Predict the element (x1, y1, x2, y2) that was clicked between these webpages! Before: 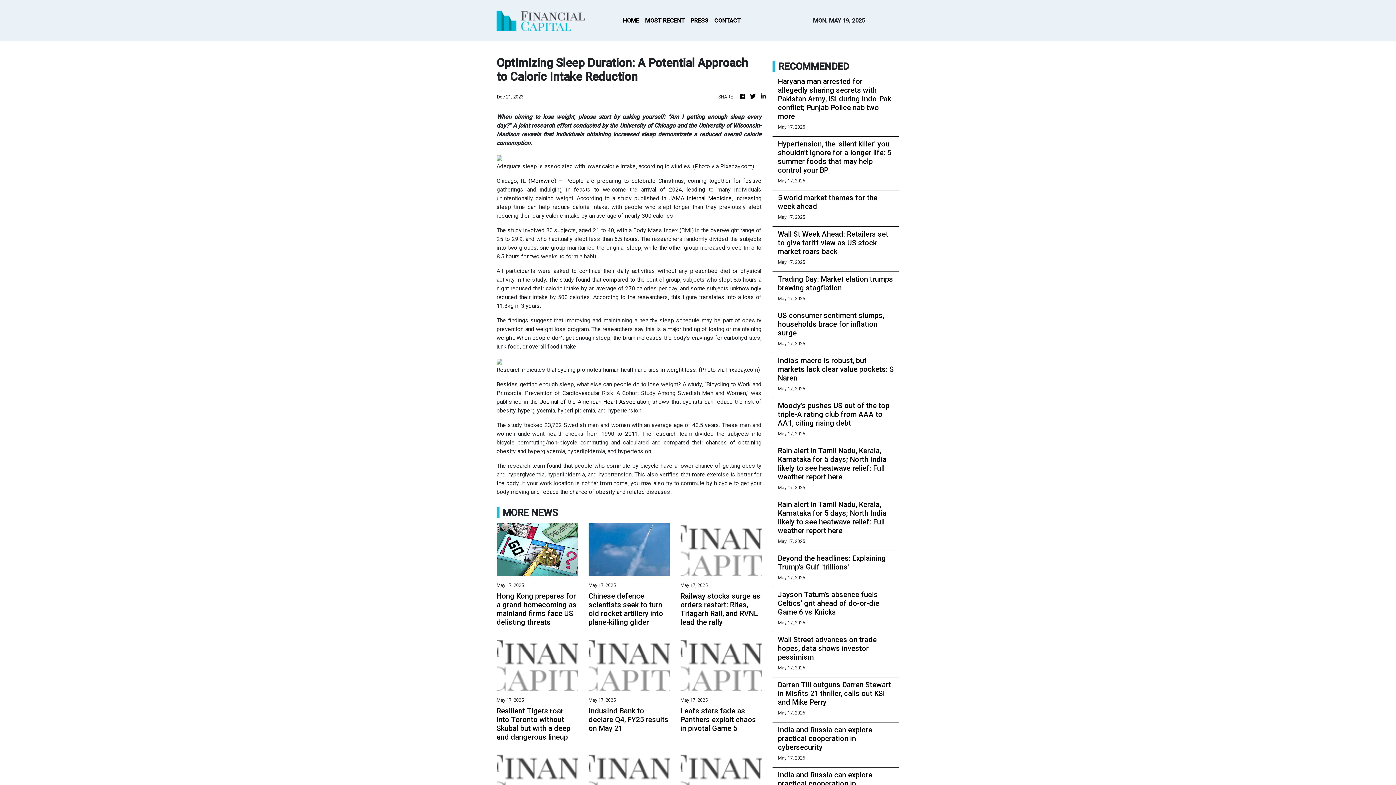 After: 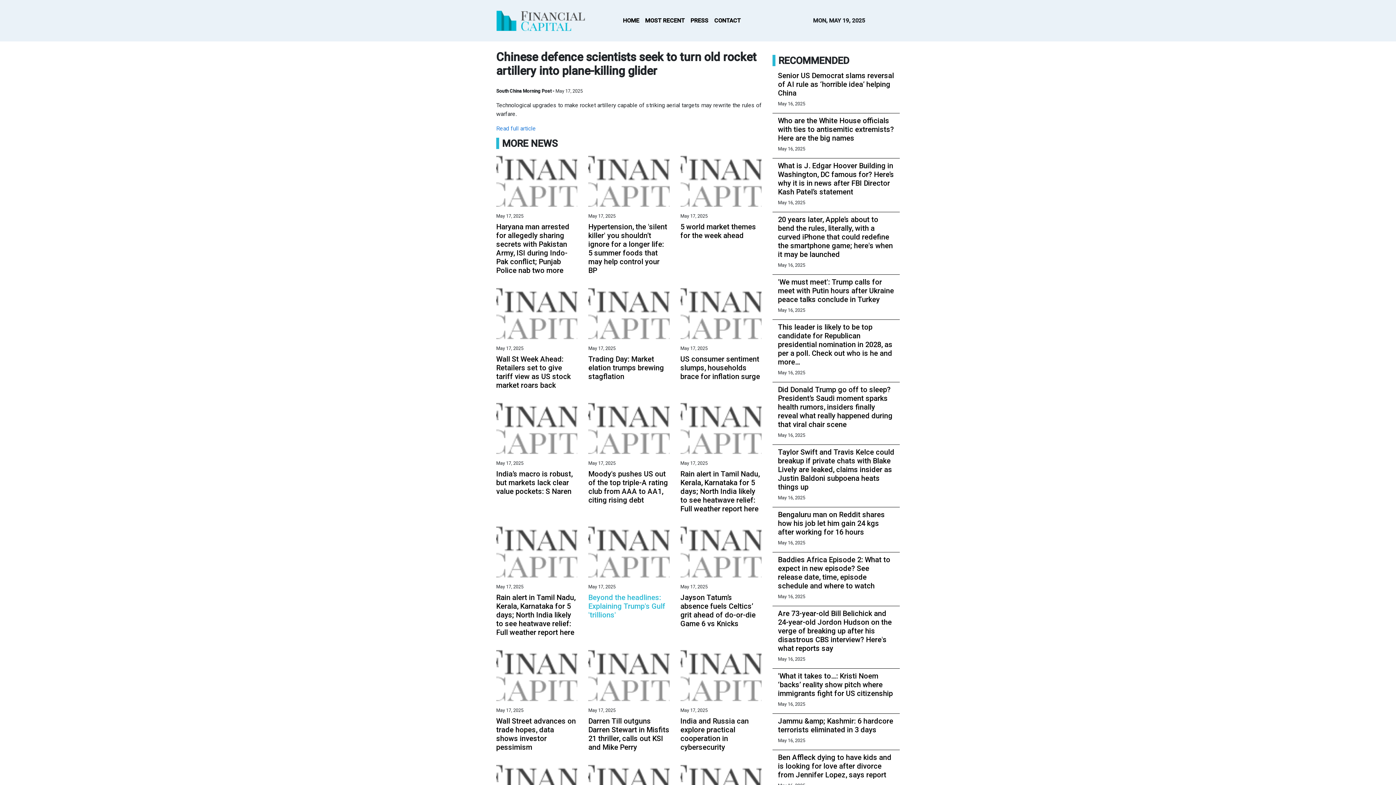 Action: bbox: (588, 592, 669, 626) label: Chinese defence scientists seek to turn old rocket artillery into plane-killing glider